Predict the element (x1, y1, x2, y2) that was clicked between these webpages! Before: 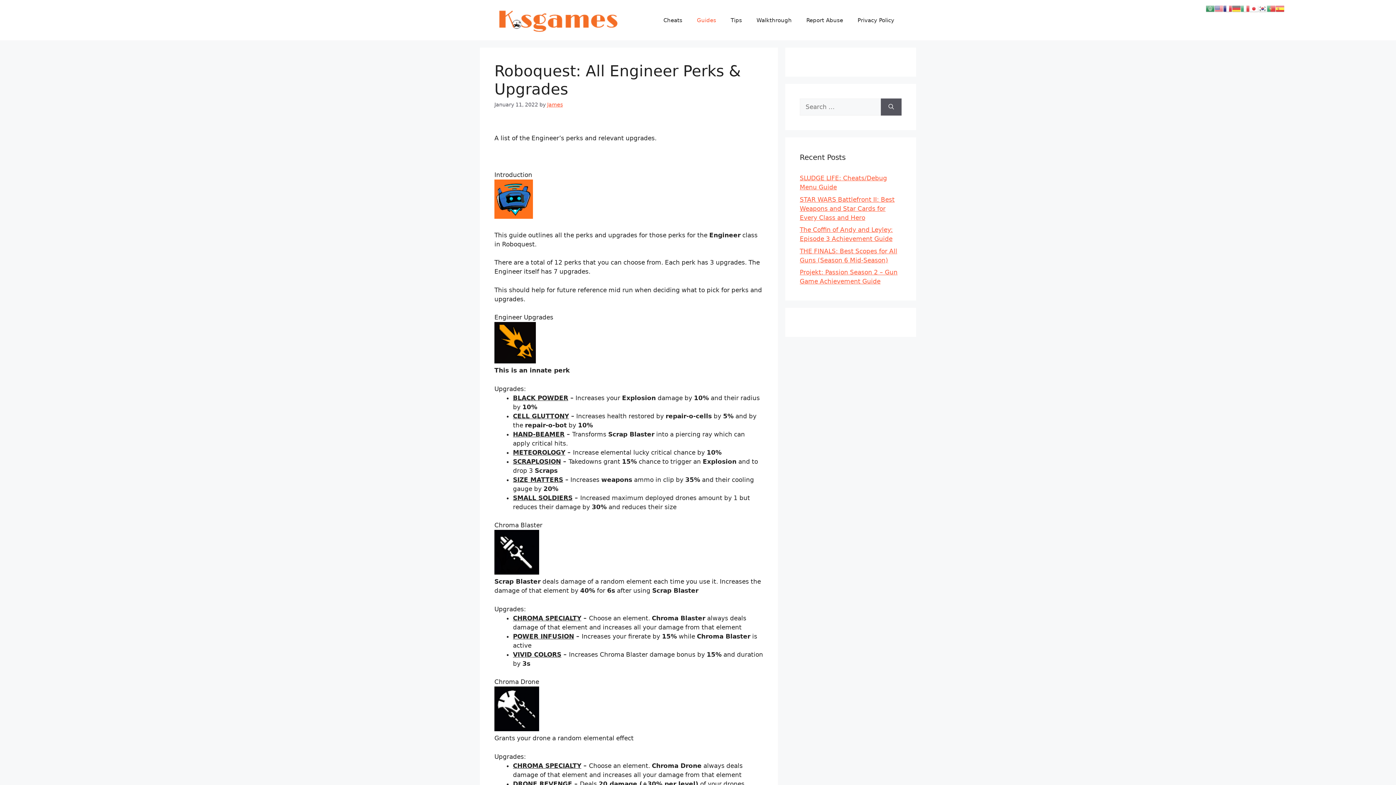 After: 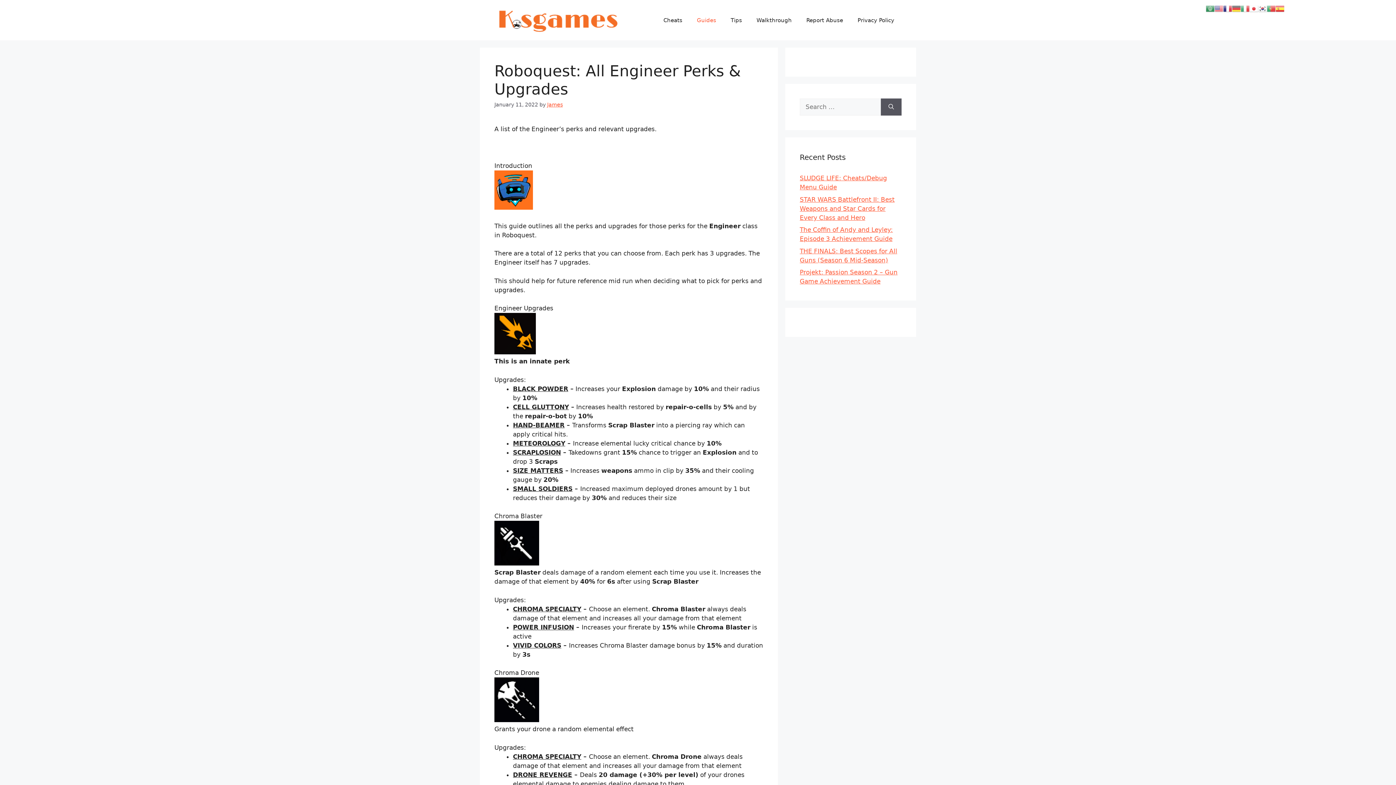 Action: bbox: (1214, 4, 1223, 11)